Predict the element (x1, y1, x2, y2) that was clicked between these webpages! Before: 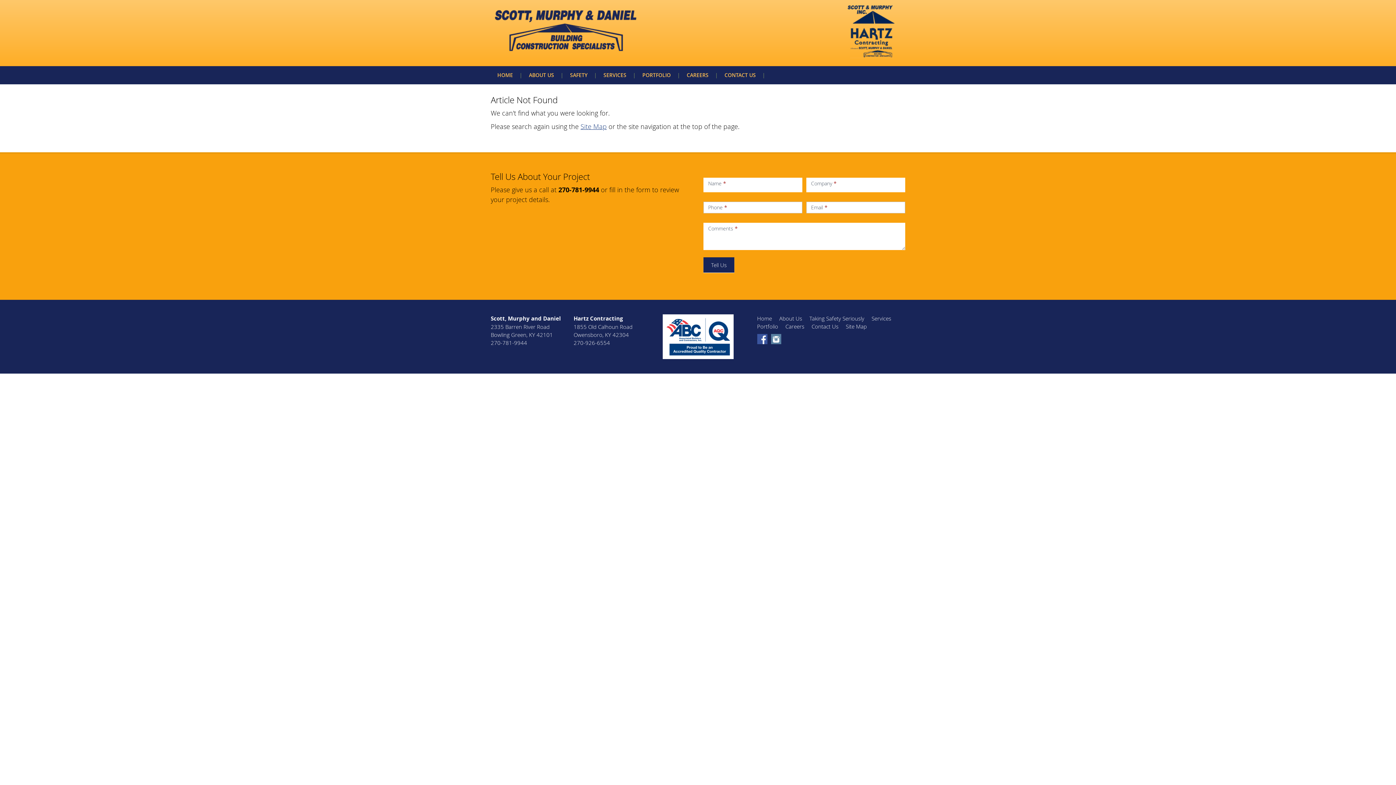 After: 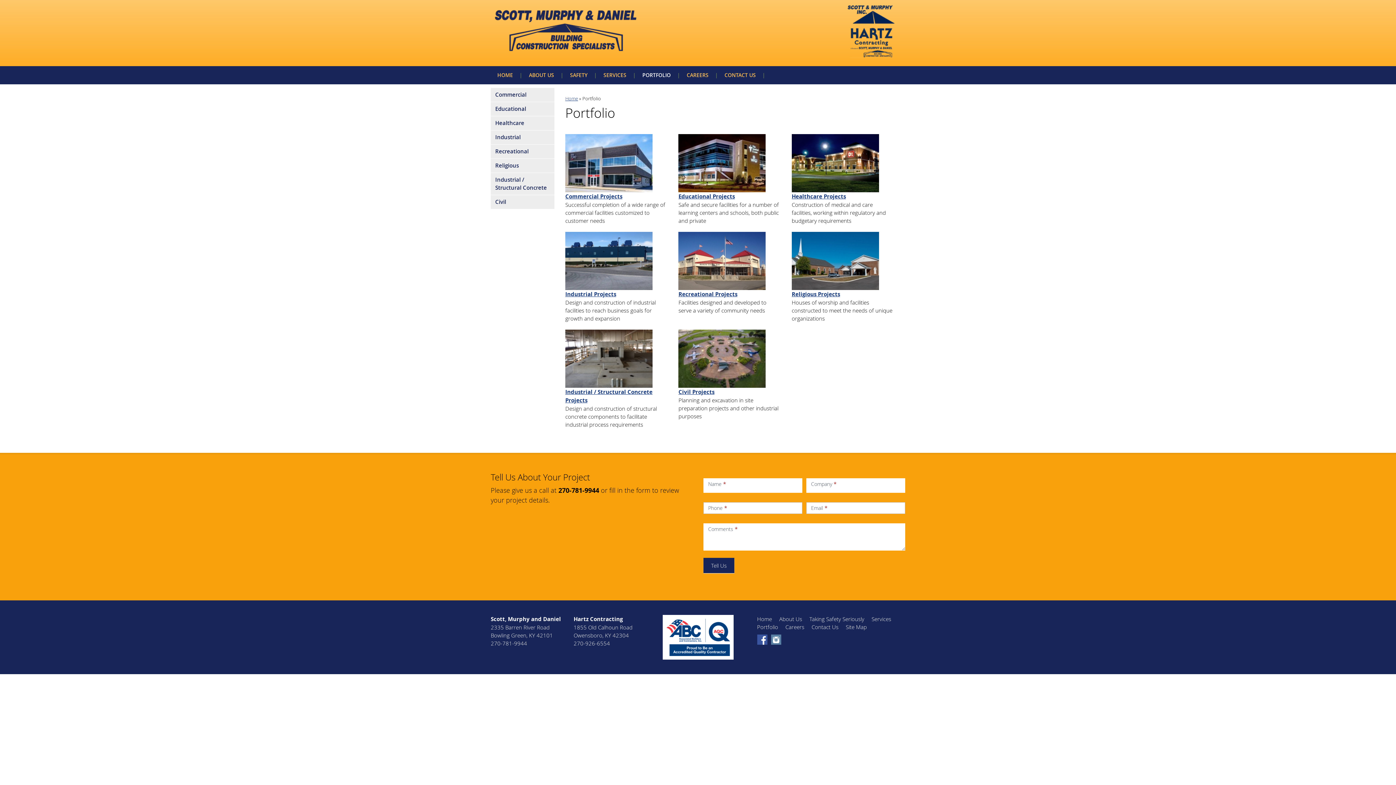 Action: bbox: (642, 66, 686, 84) label: PORTFOLIO